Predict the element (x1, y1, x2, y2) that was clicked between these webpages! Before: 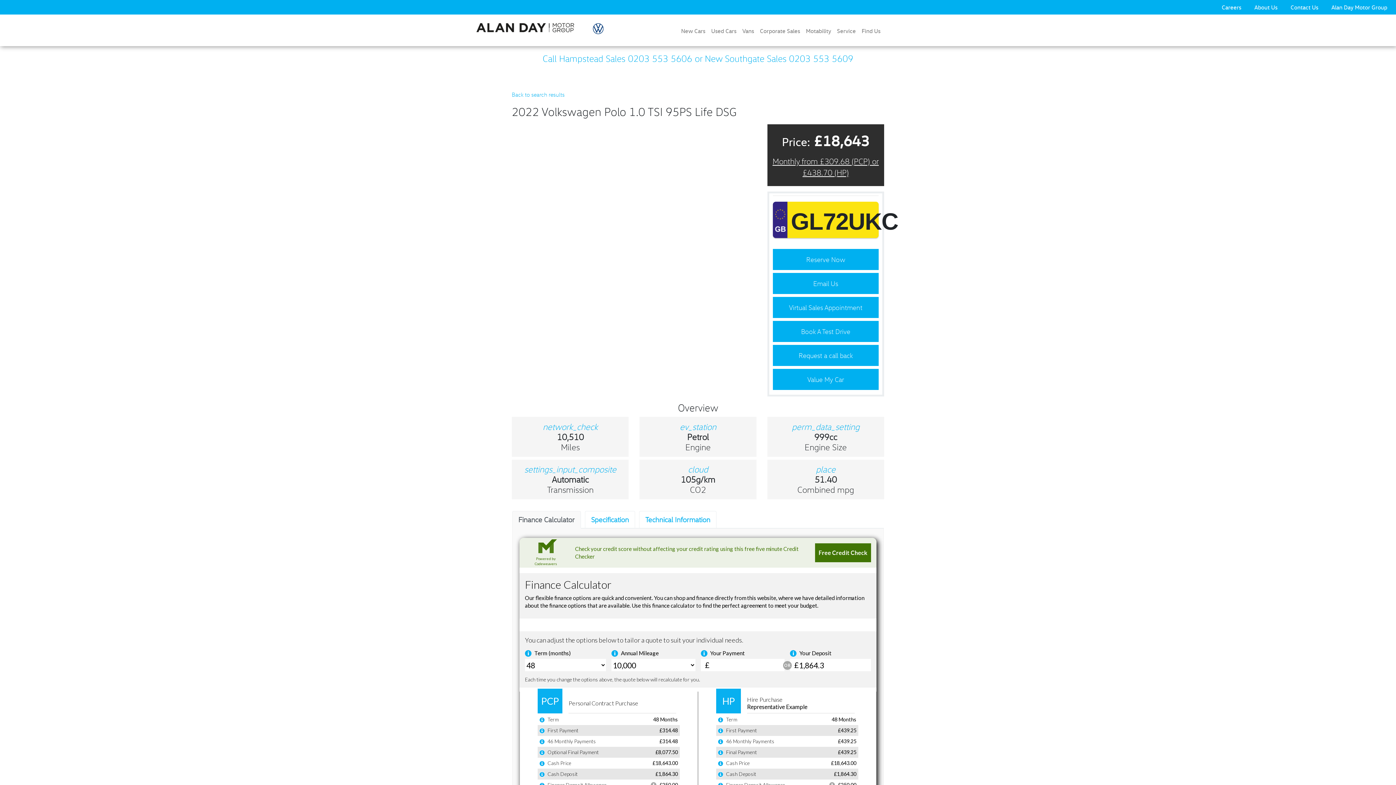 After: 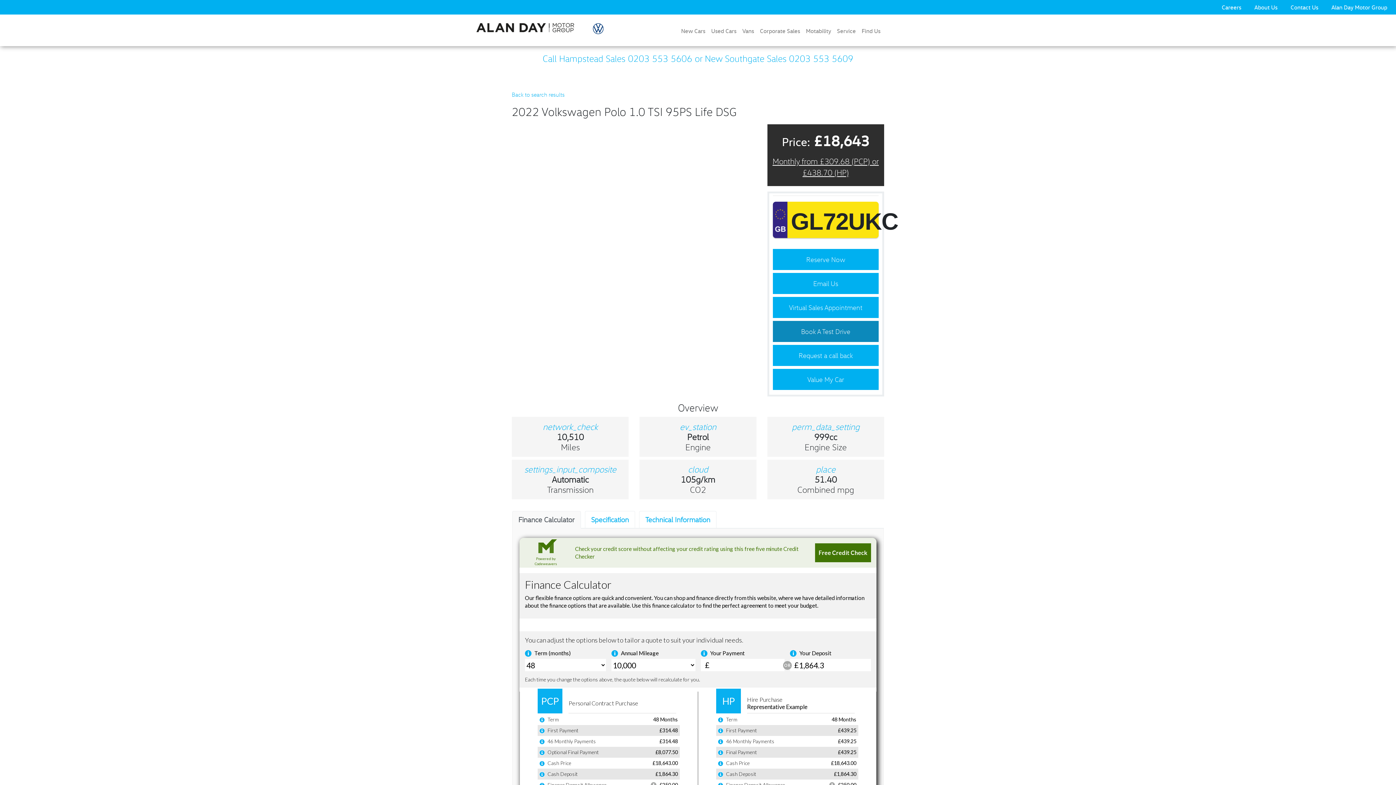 Action: label: Book A Test Drive bbox: (772, 321, 878, 342)